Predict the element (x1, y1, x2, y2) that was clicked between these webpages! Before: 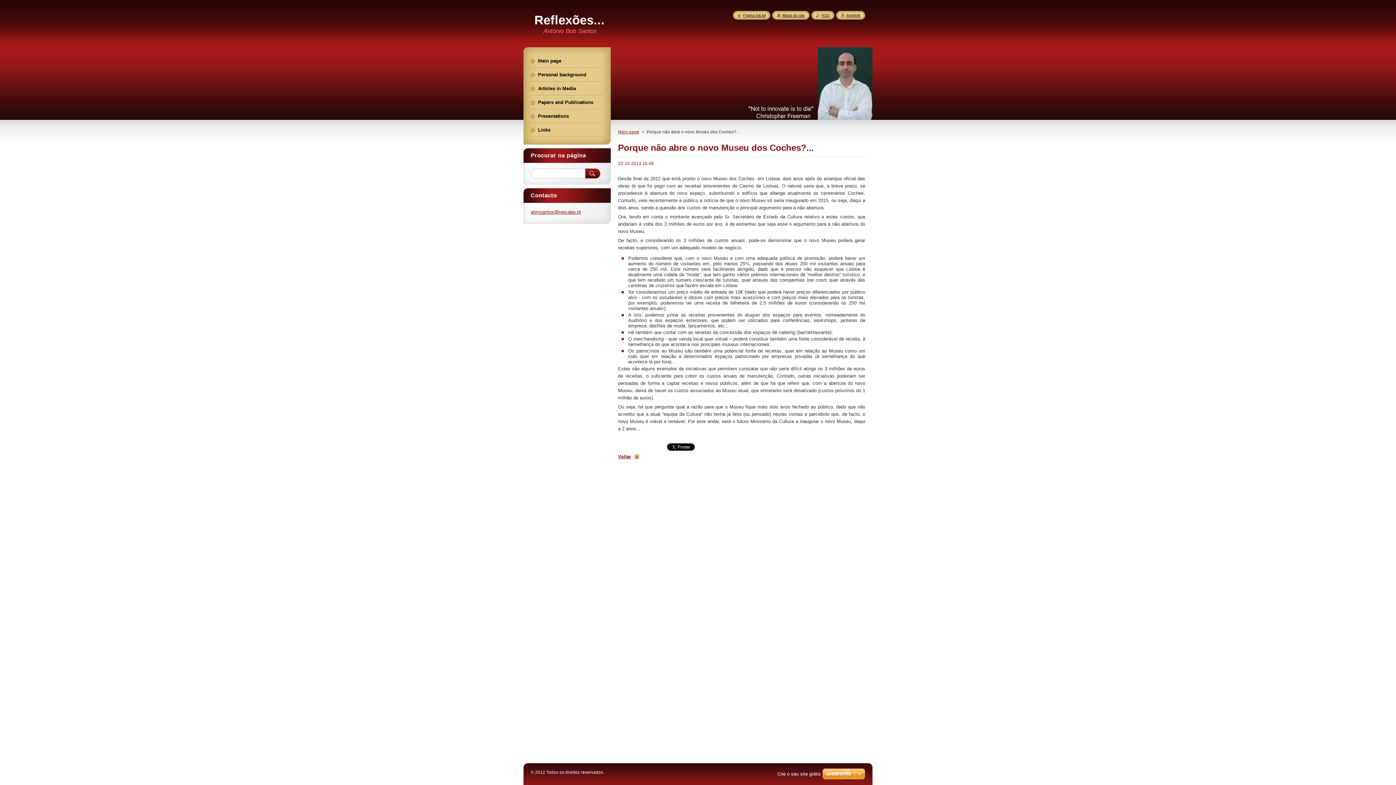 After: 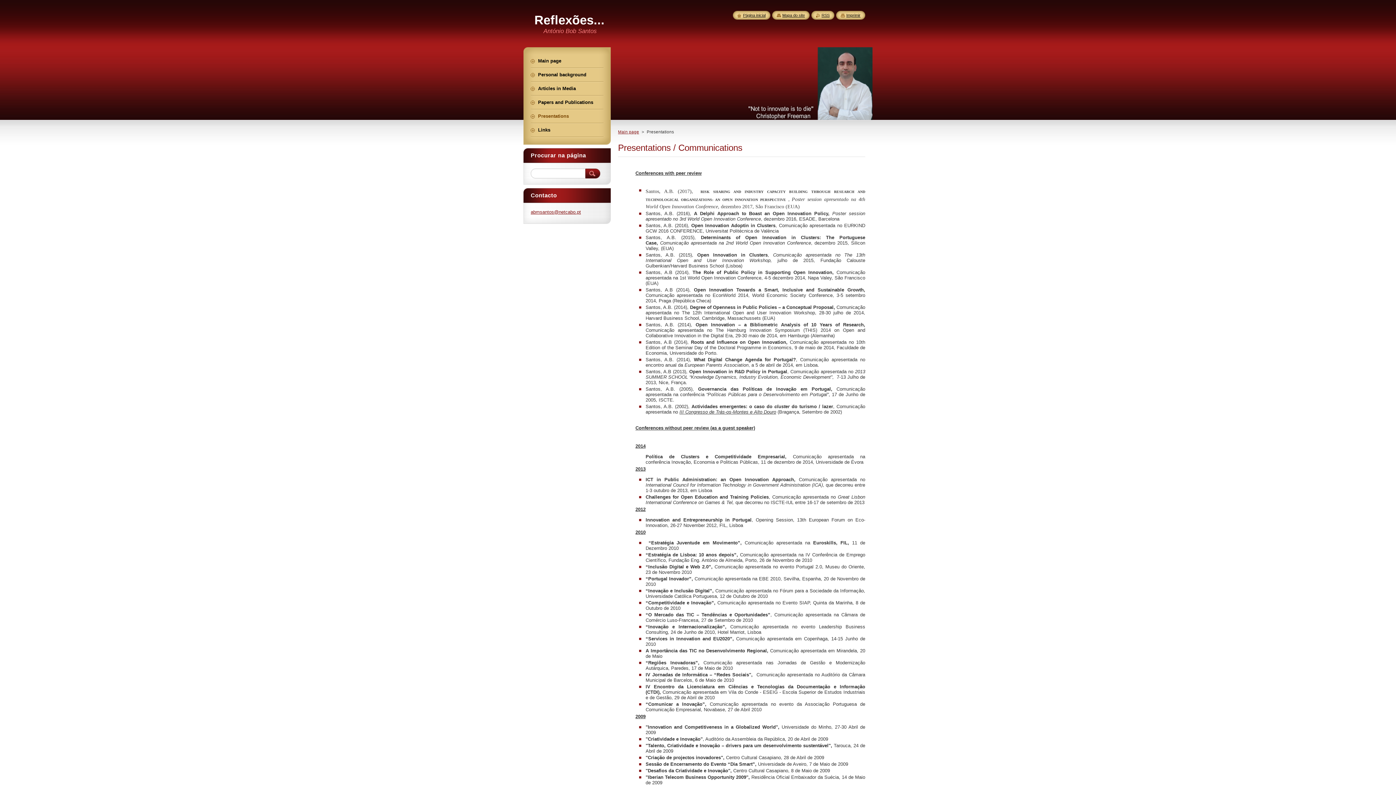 Action: label: Presentations bbox: (530, 109, 603, 122)